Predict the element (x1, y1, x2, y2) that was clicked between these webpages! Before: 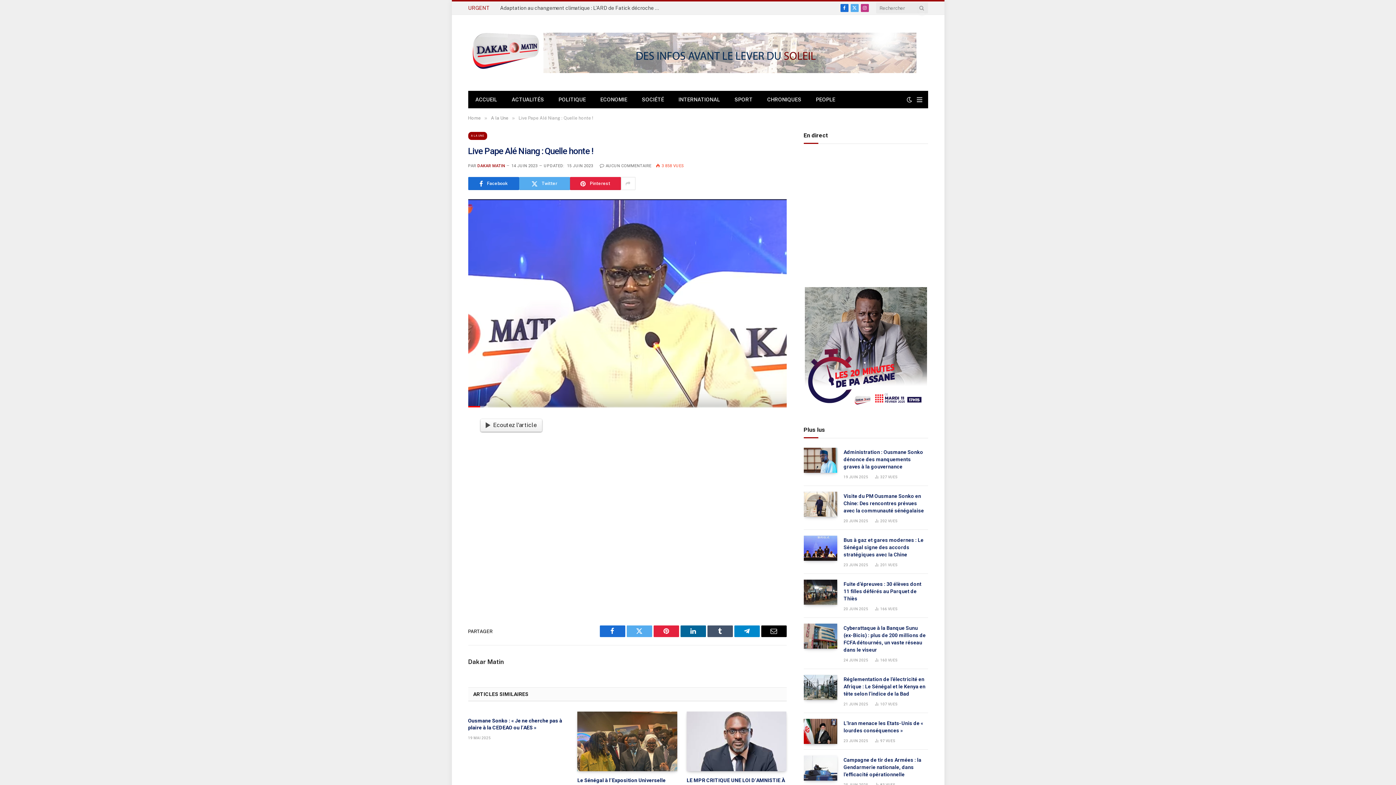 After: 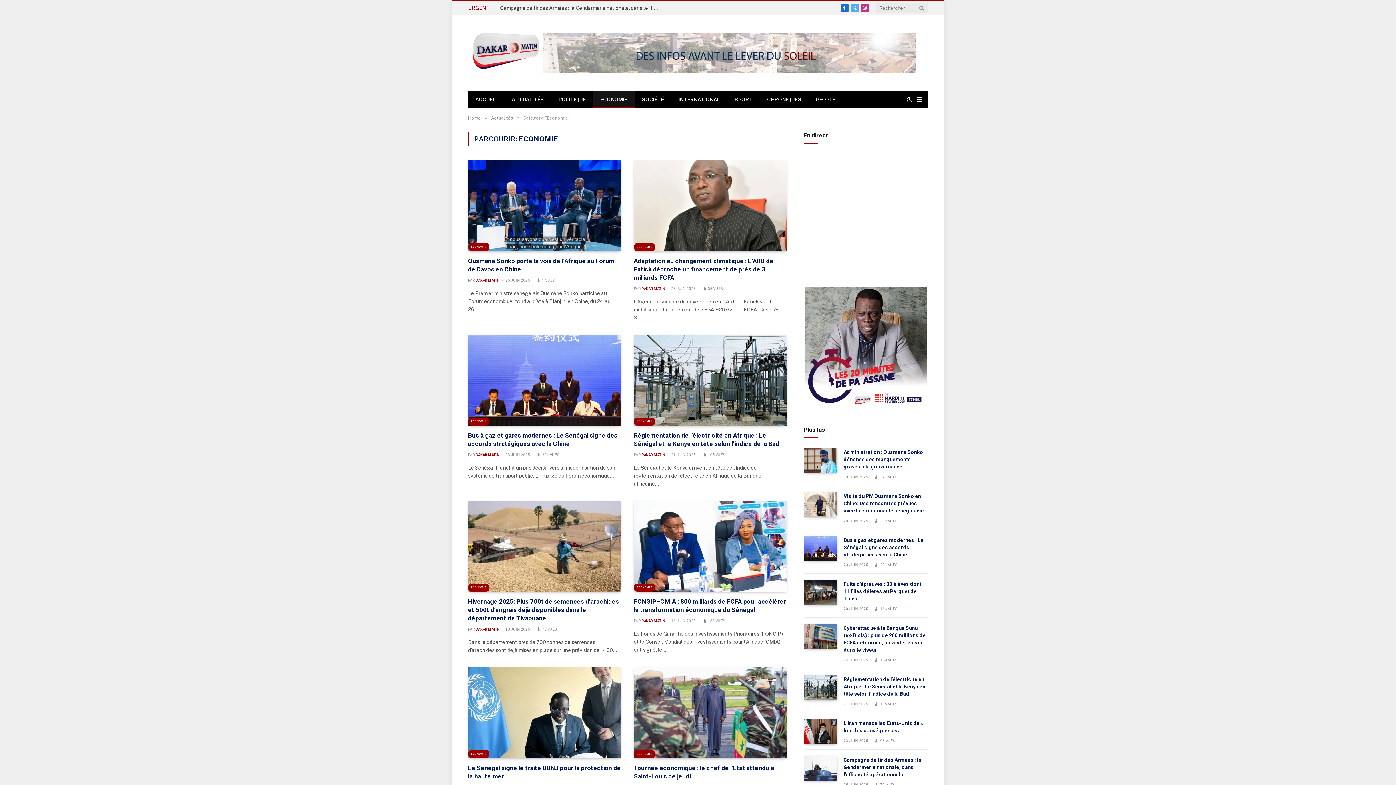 Action: label: ECONOMIE bbox: (593, 91, 634, 108)